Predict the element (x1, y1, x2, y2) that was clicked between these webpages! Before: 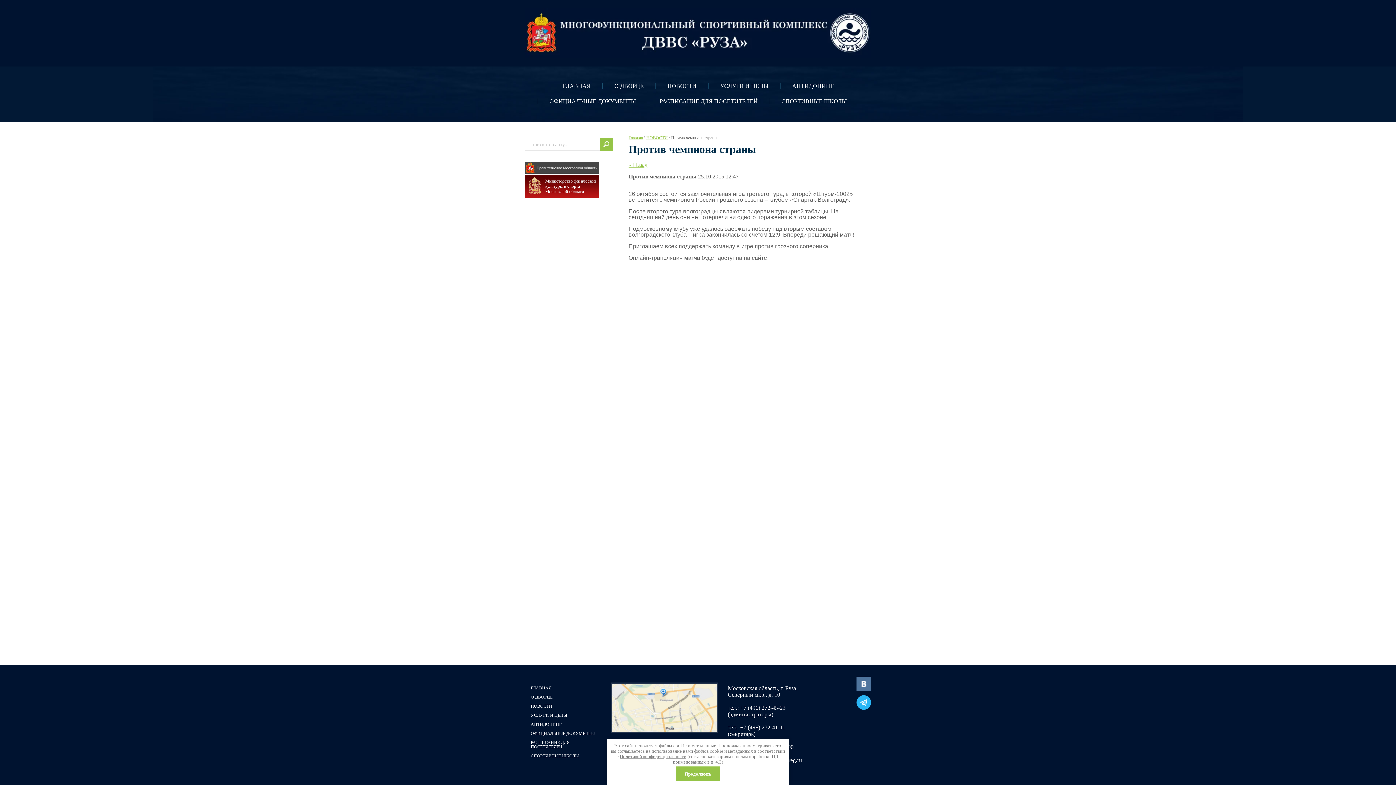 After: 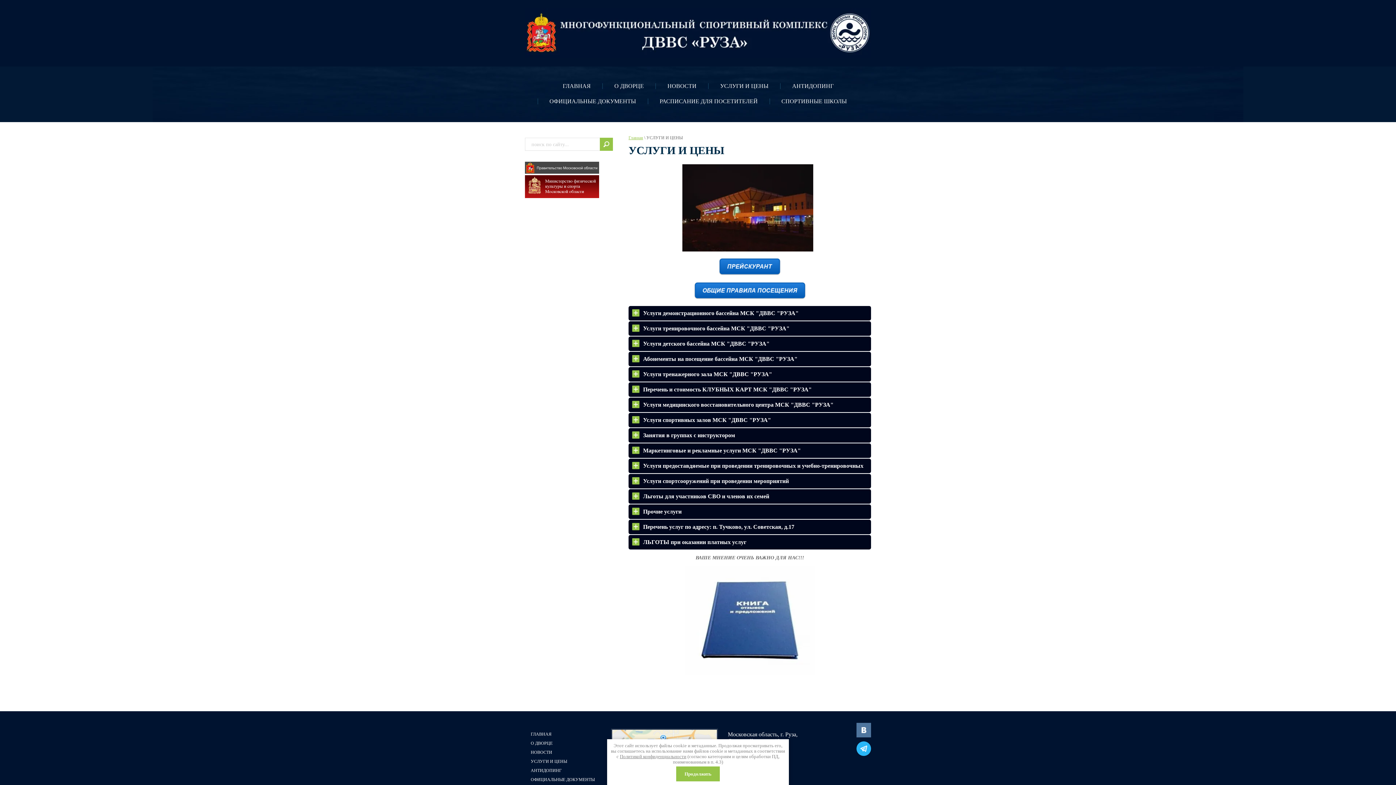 Action: label: УСЛУГИ И ЦЕНЫ bbox: (708, 78, 780, 93)